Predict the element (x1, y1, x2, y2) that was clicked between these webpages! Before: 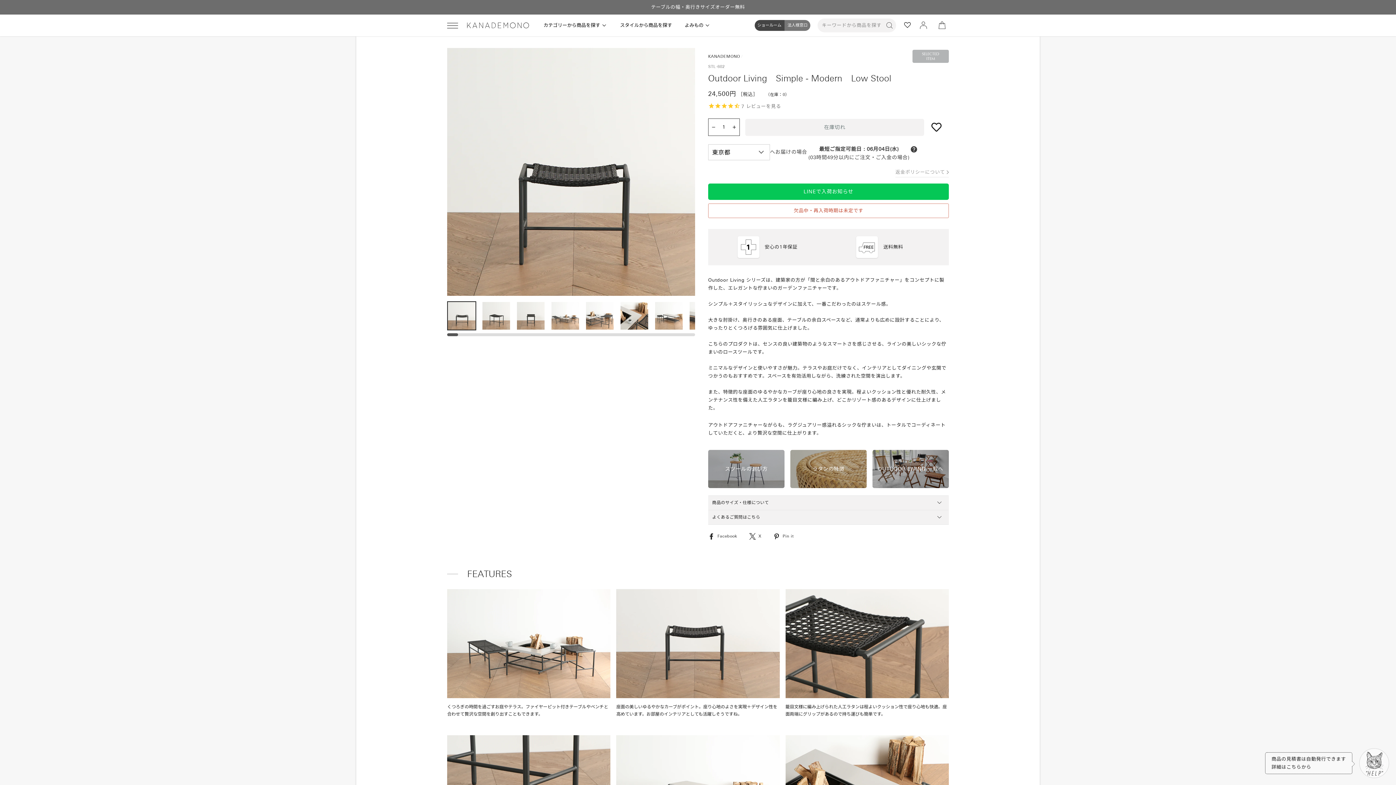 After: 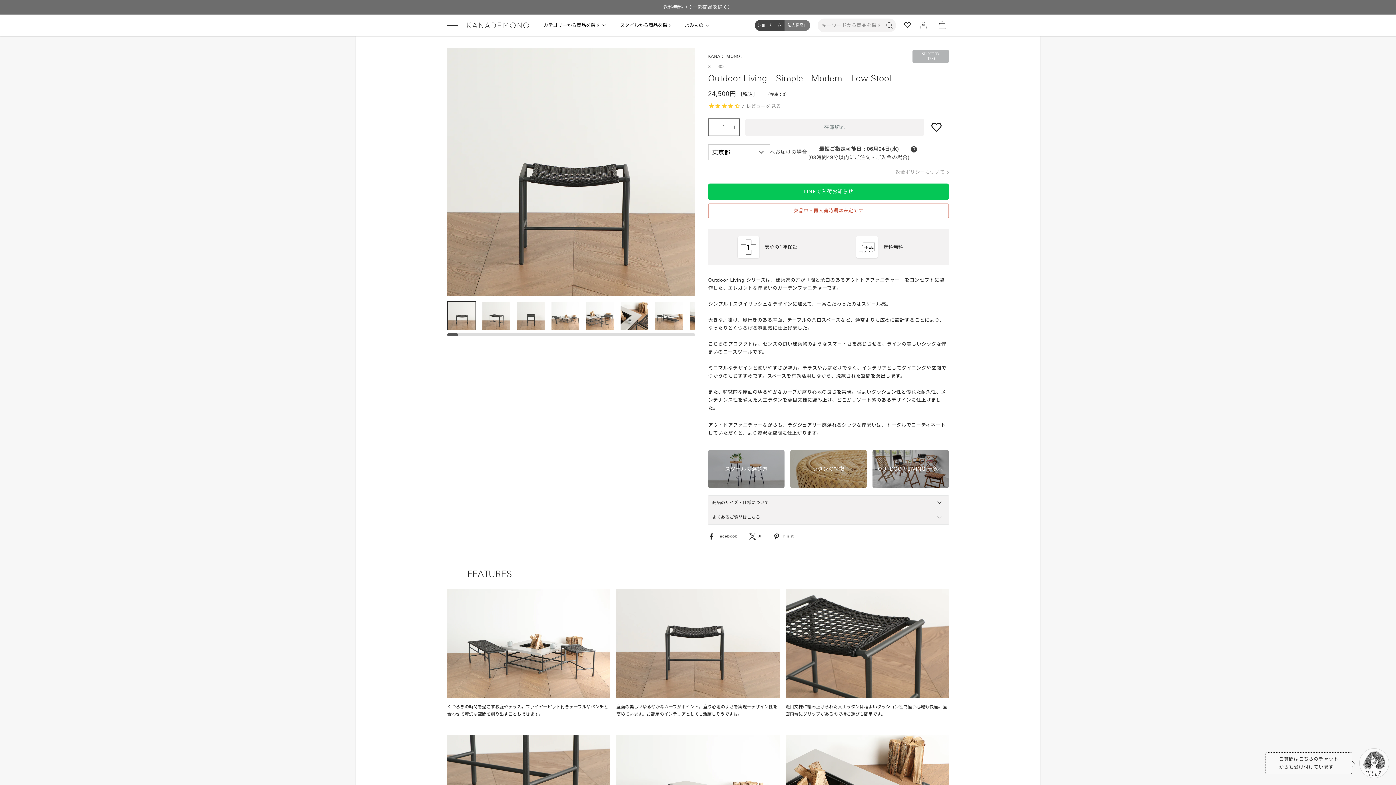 Action: label:  X
Xでシェアする bbox: (749, 532, 766, 540)